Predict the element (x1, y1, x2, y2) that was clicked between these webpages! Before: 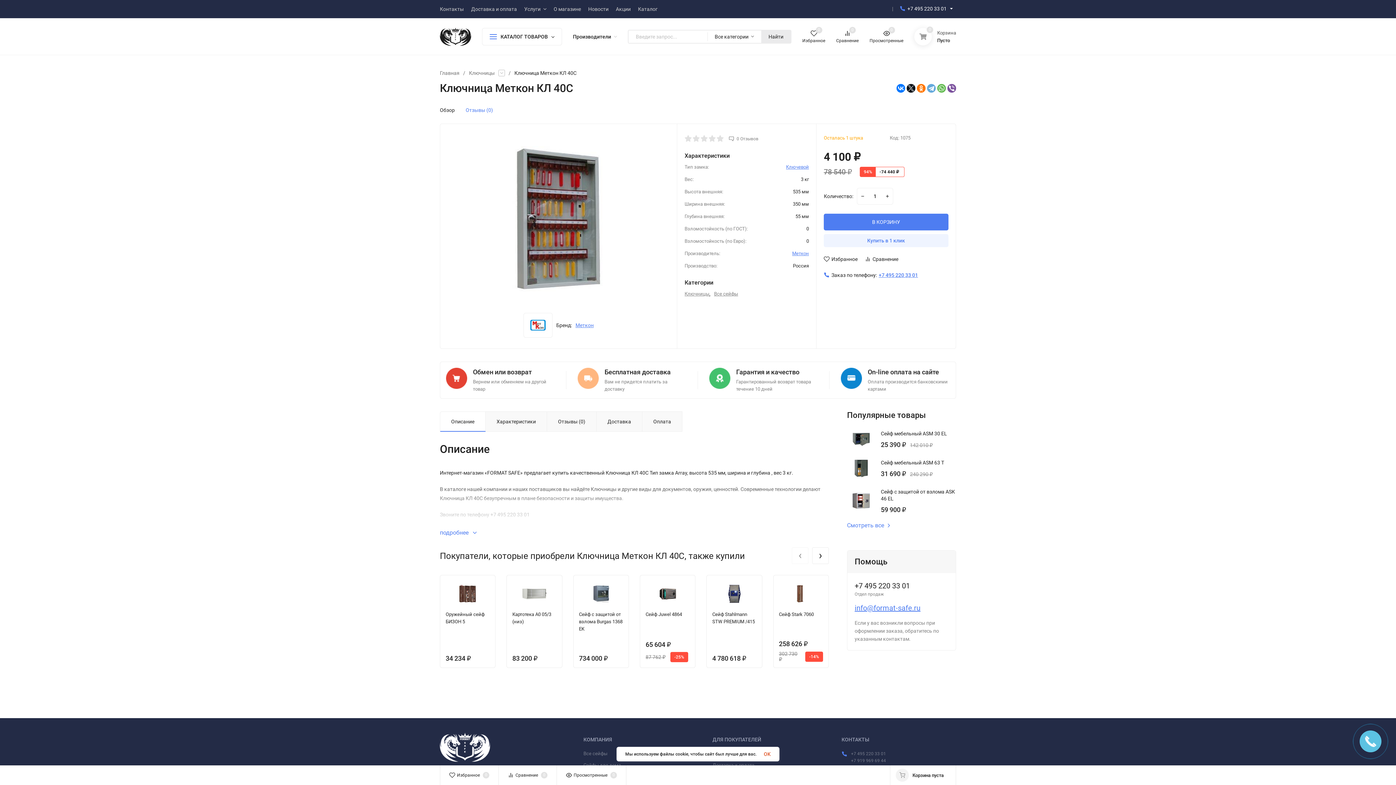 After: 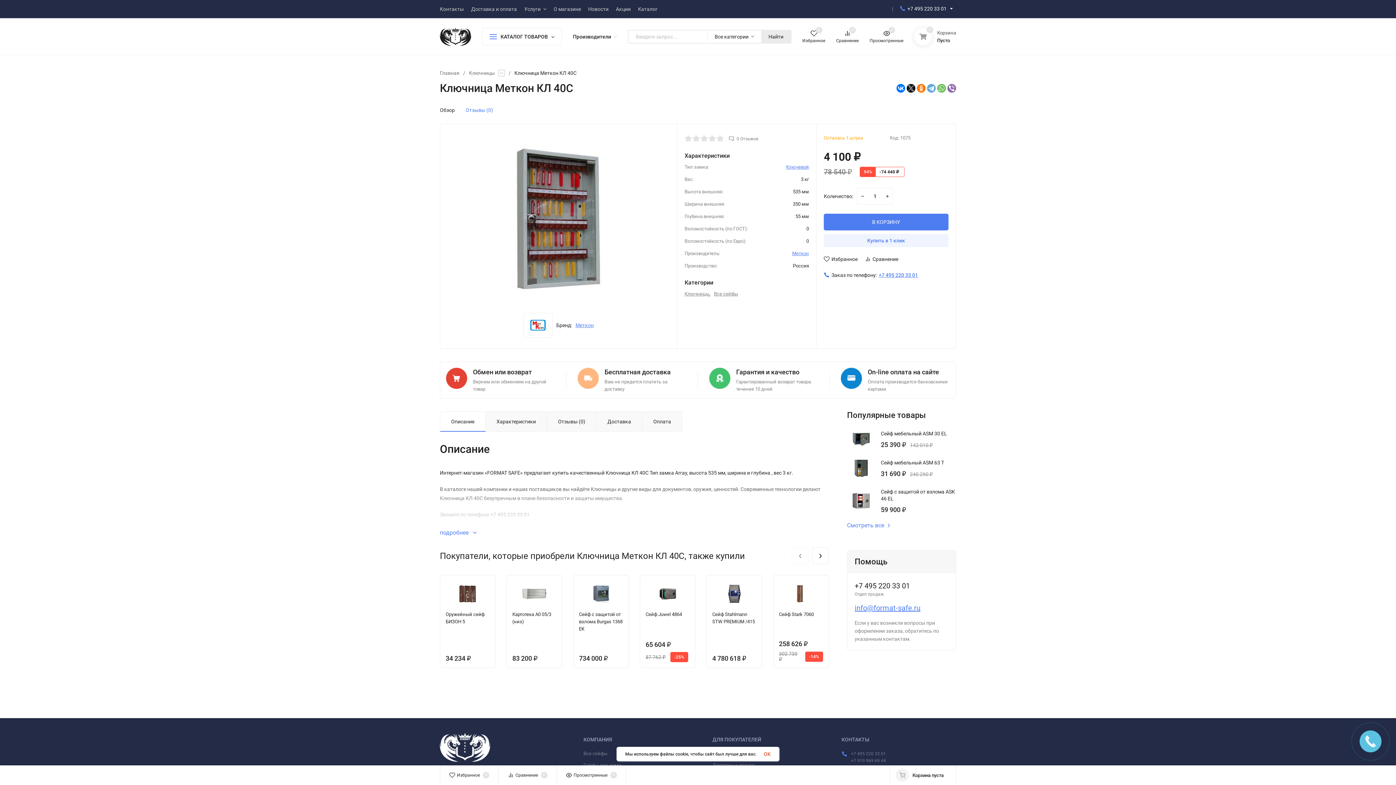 Action: bbox: (947, 83, 956, 92)